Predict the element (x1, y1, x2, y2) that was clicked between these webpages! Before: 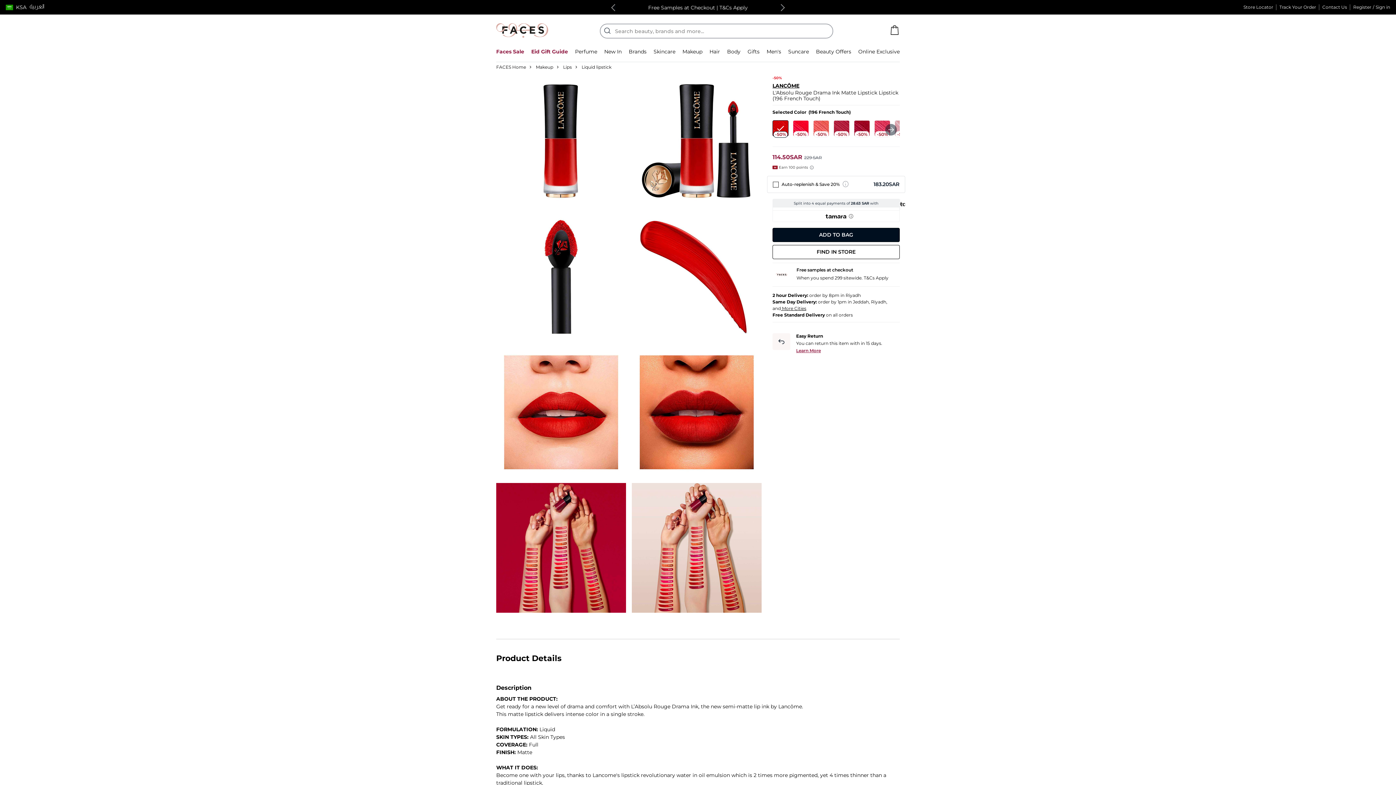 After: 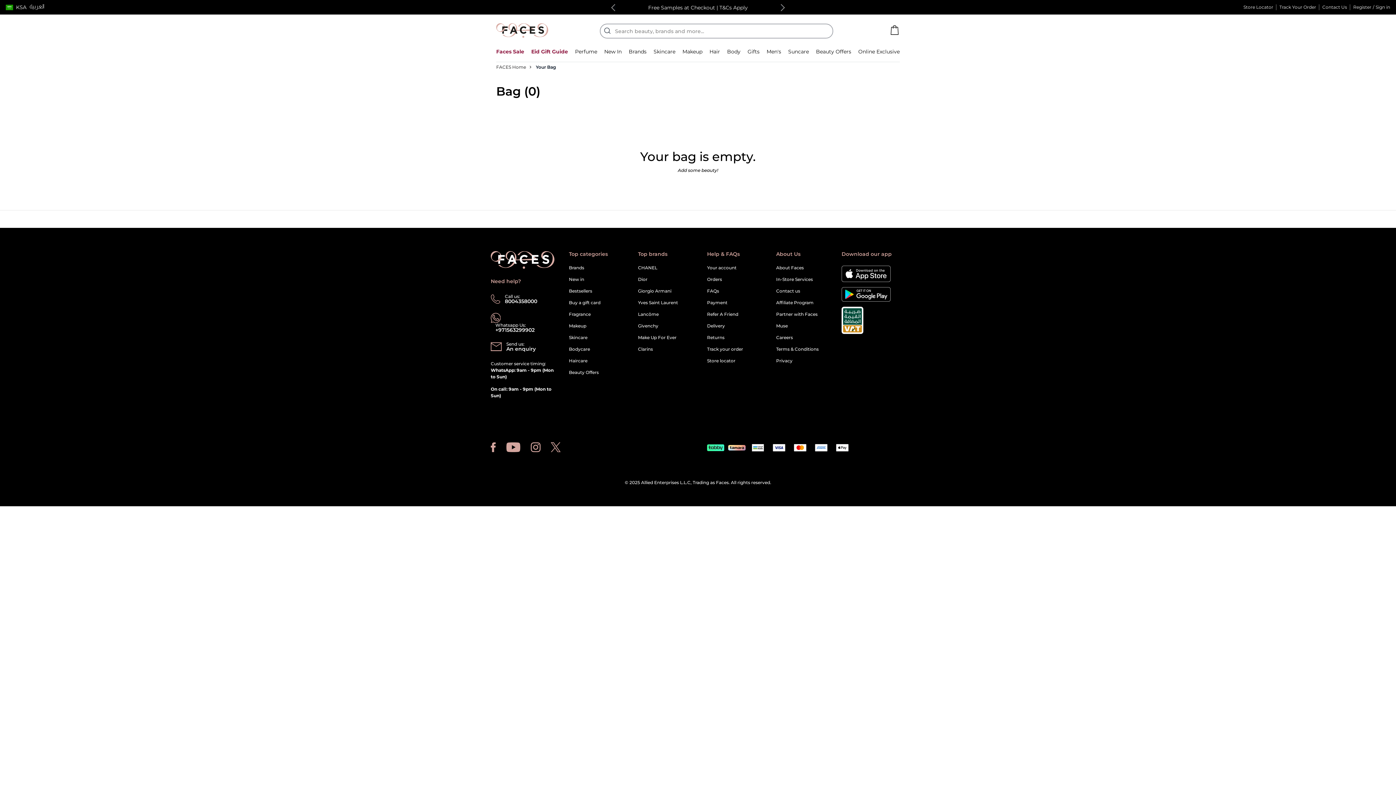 Action: bbox: (890, 25, 898, 34)